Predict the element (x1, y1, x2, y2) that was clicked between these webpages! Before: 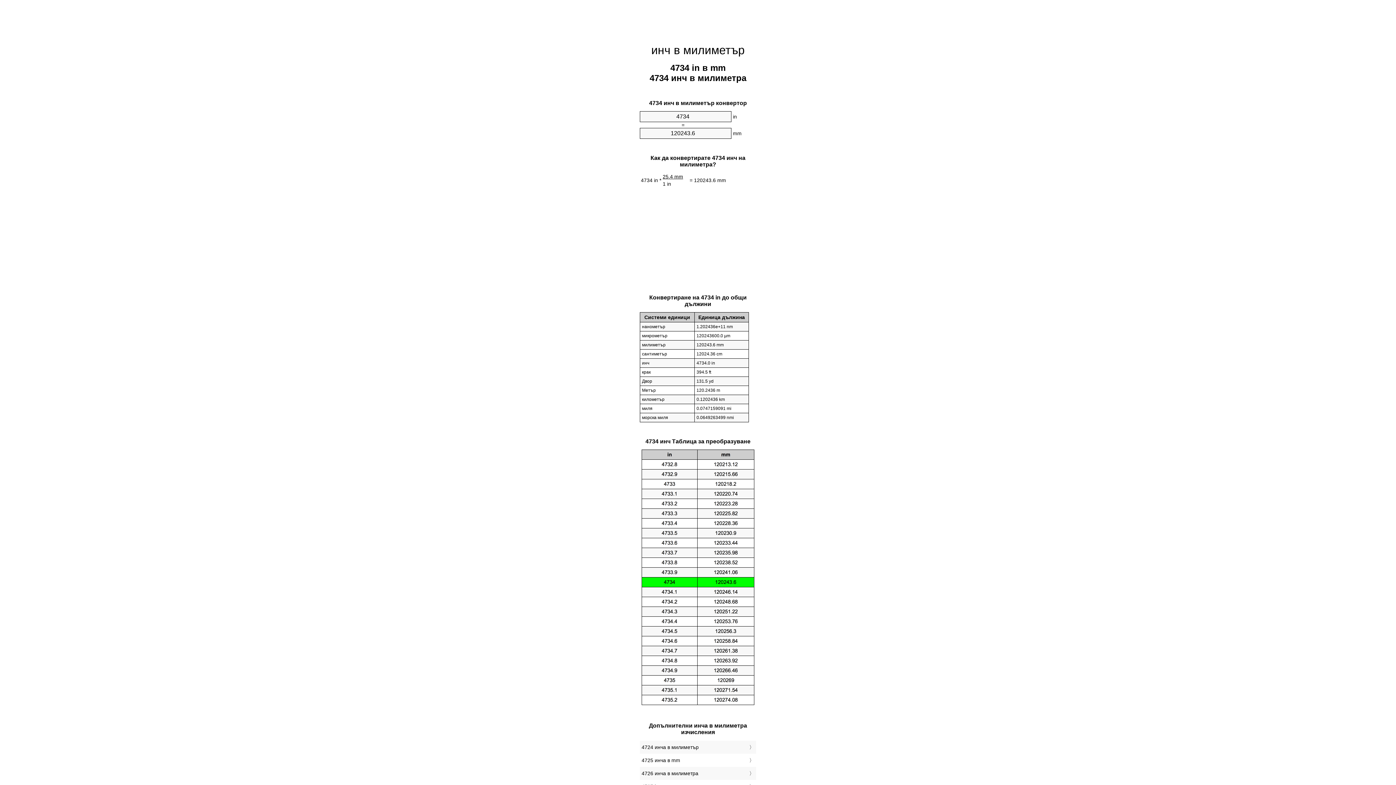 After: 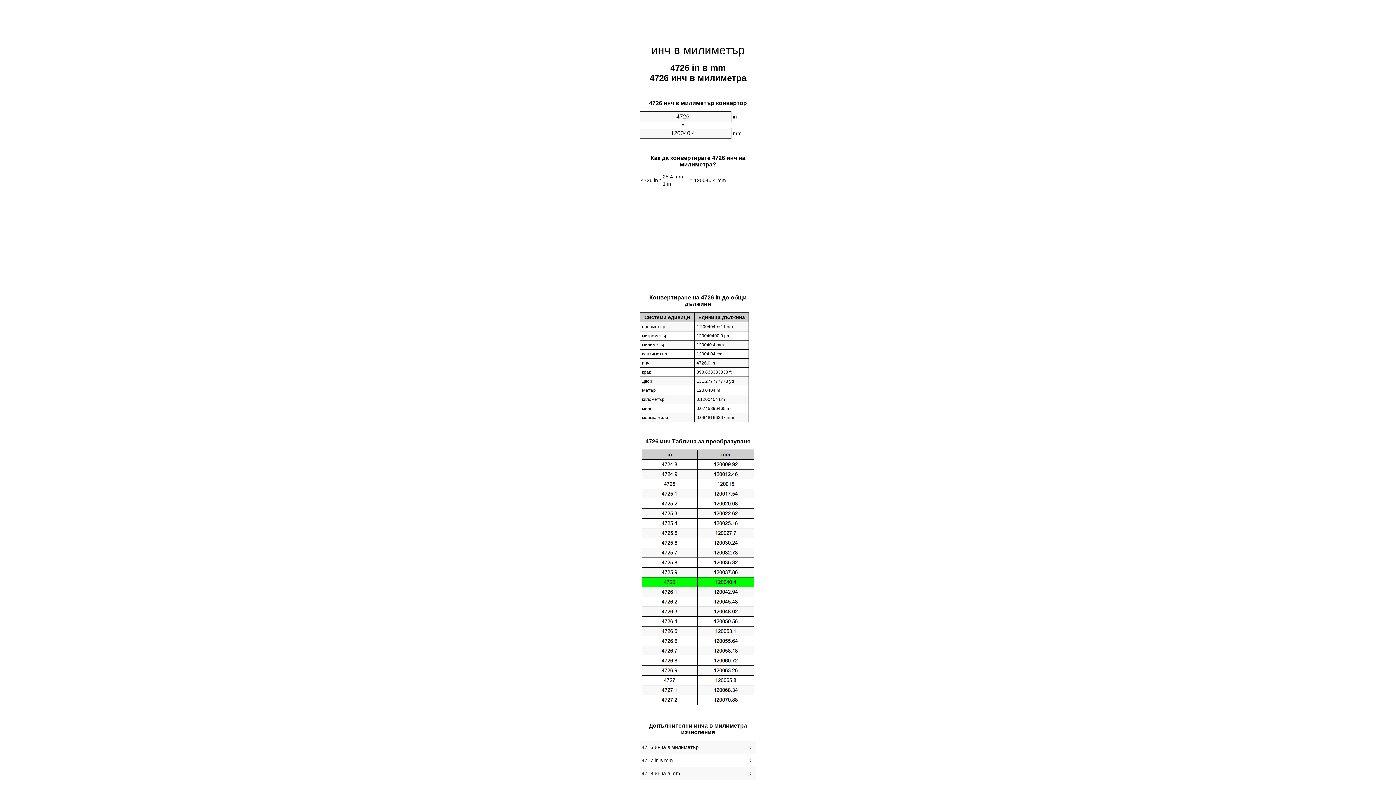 Action: bbox: (641, 769, 754, 778) label: 4726 инча в милиметра